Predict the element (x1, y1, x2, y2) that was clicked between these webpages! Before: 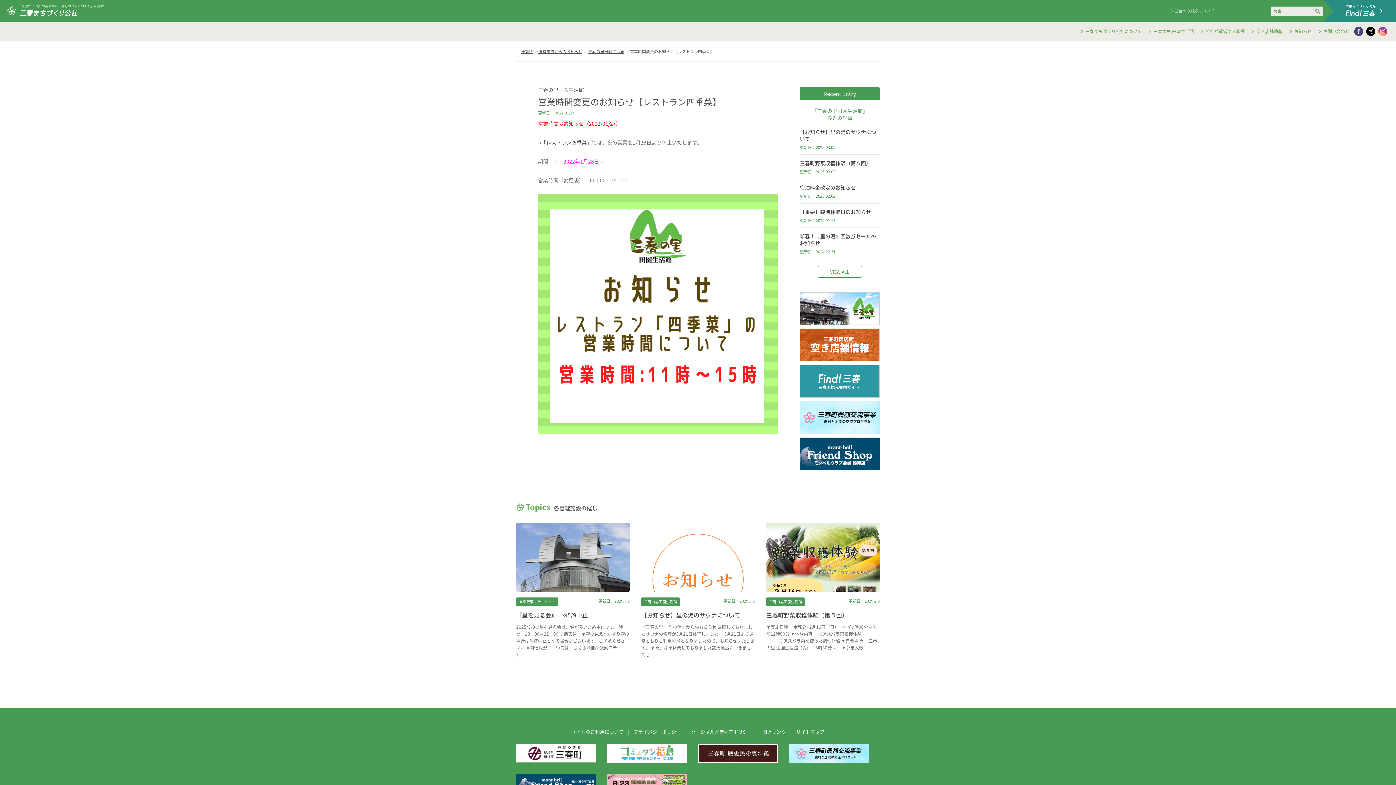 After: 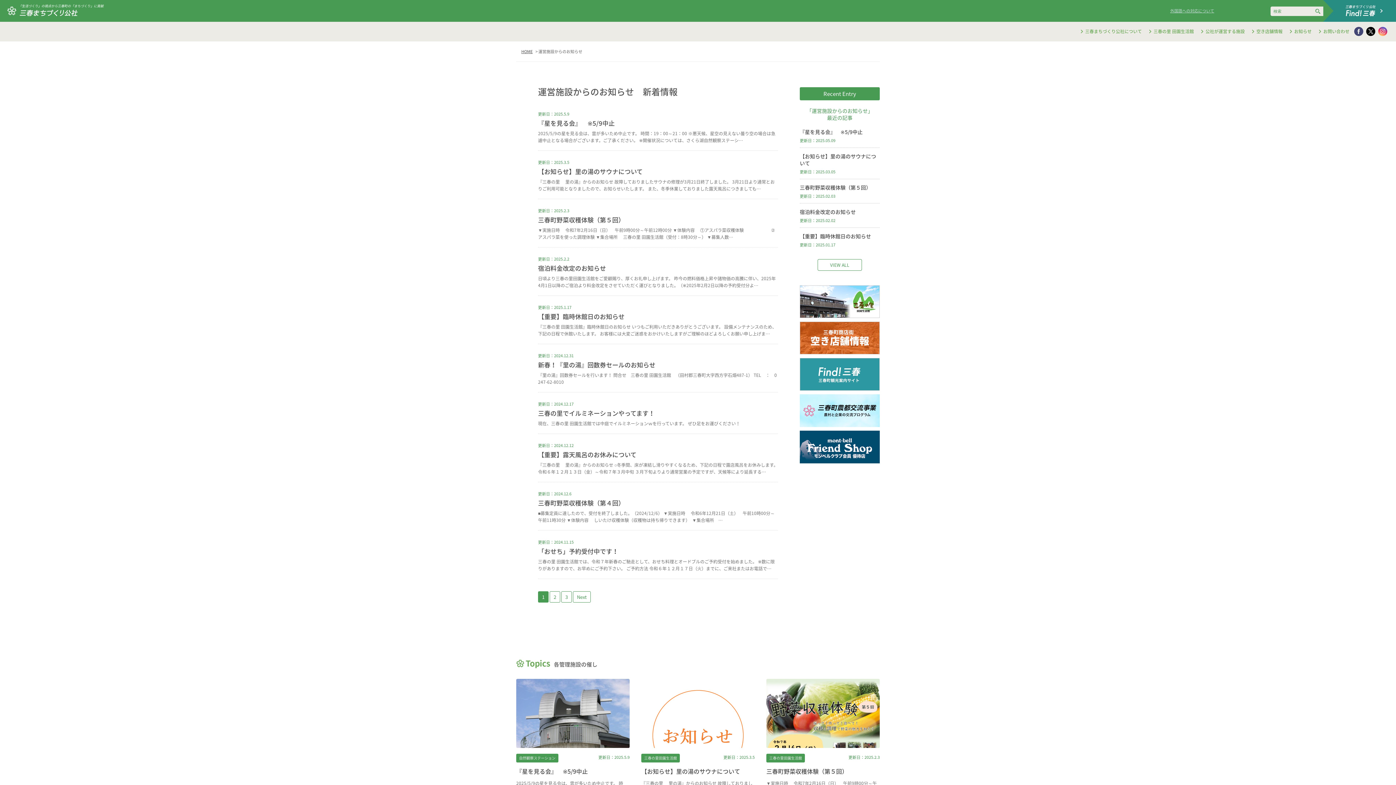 Action: bbox: (538, 48, 582, 54) label: 運営施設からのお知らせ